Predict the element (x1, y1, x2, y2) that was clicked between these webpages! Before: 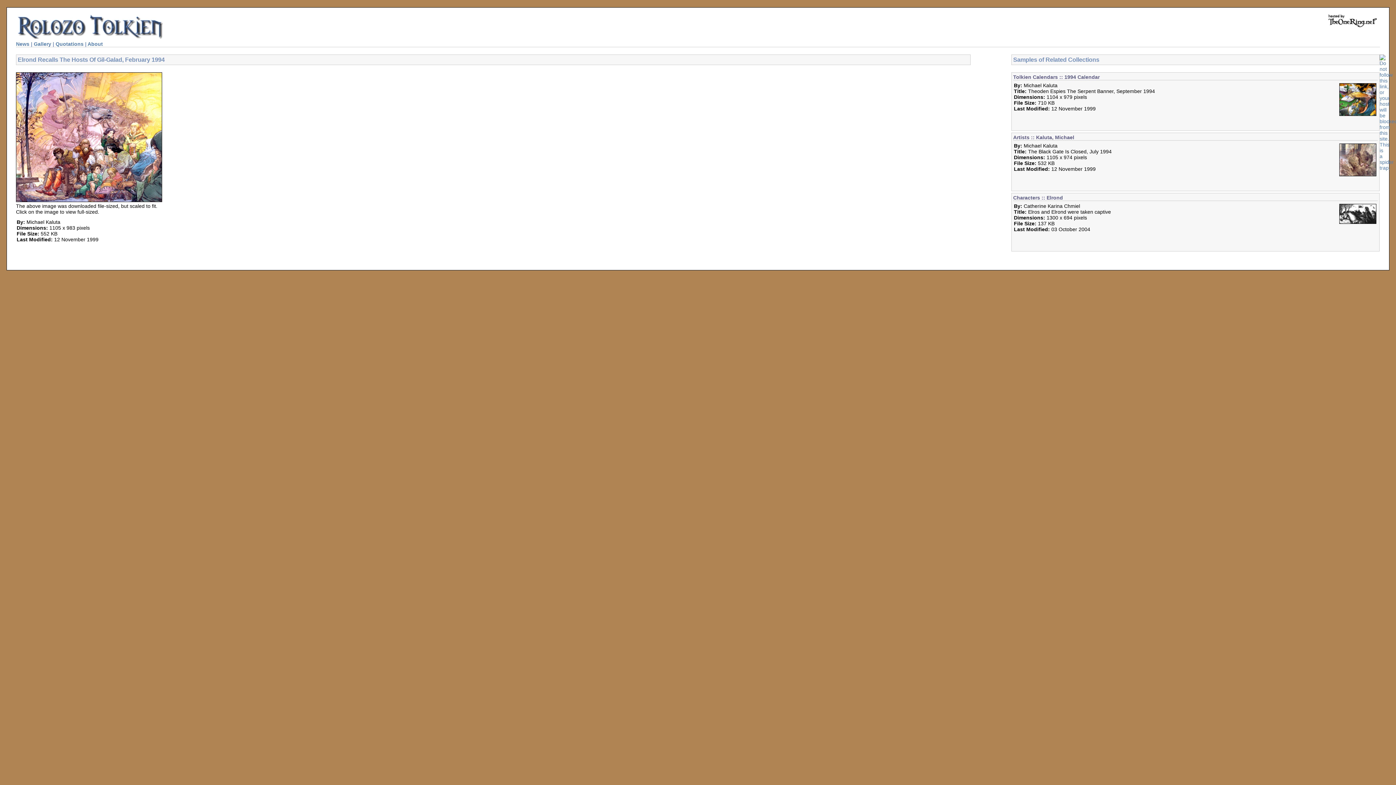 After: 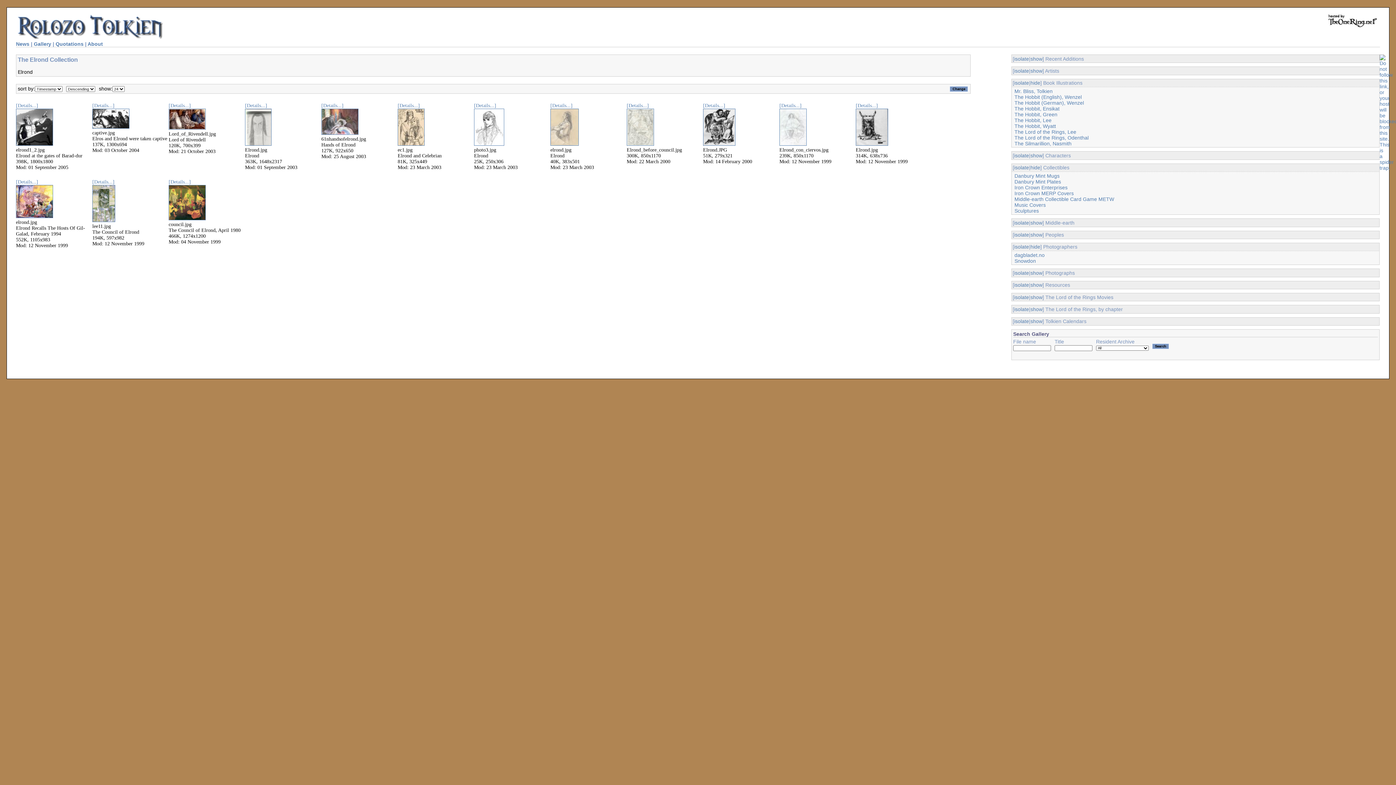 Action: label: Characters :: Elrond bbox: (1013, 194, 1063, 200)